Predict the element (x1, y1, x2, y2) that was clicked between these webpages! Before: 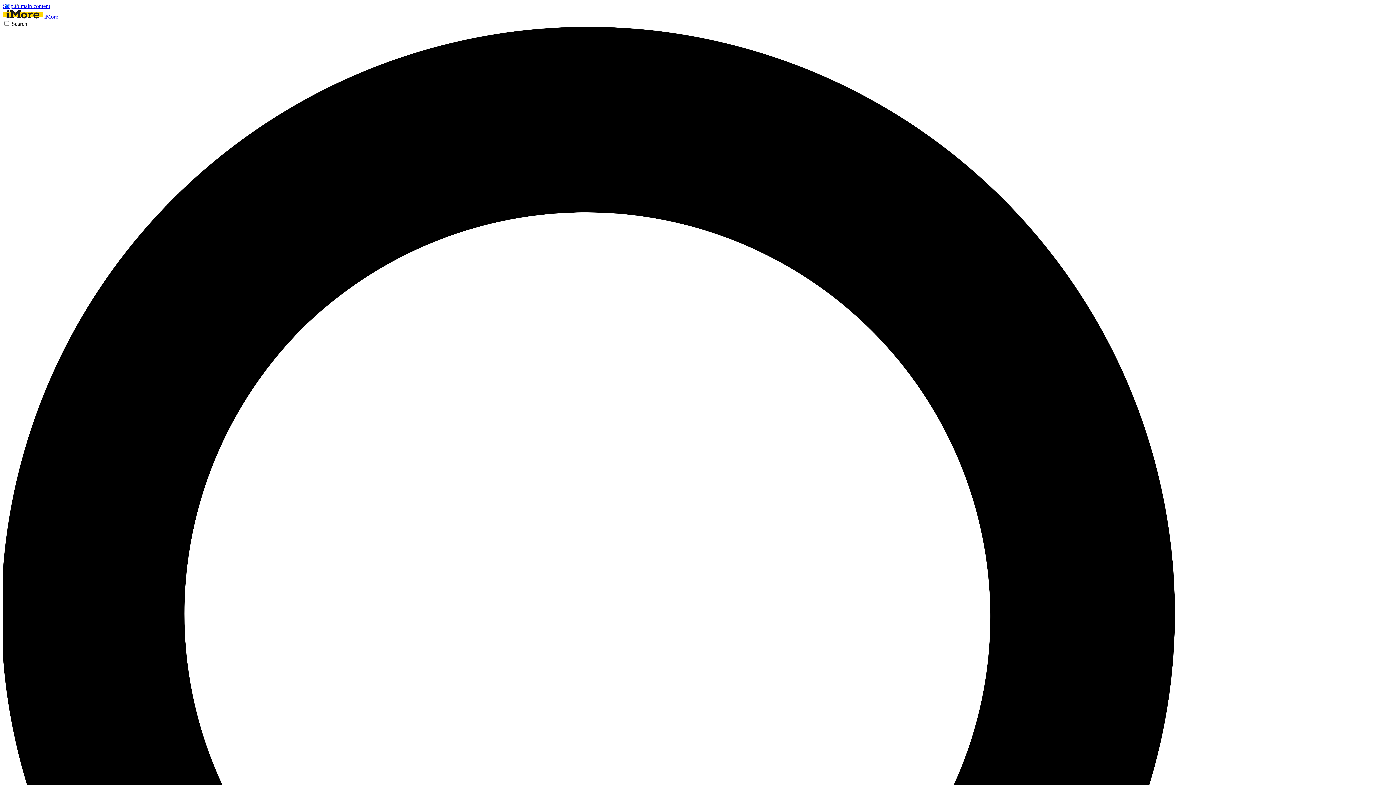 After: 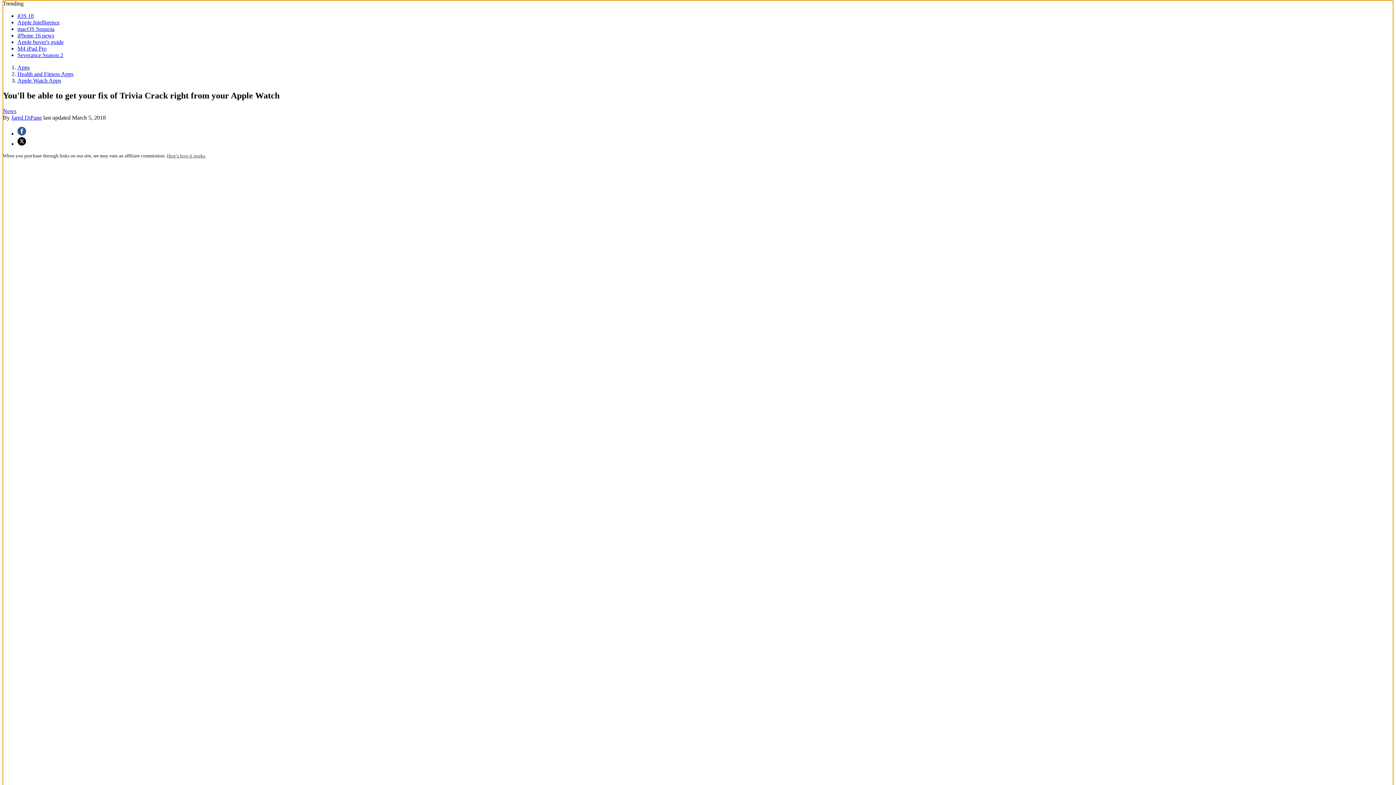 Action: bbox: (2, 2, 50, 9) label: Skip to main content